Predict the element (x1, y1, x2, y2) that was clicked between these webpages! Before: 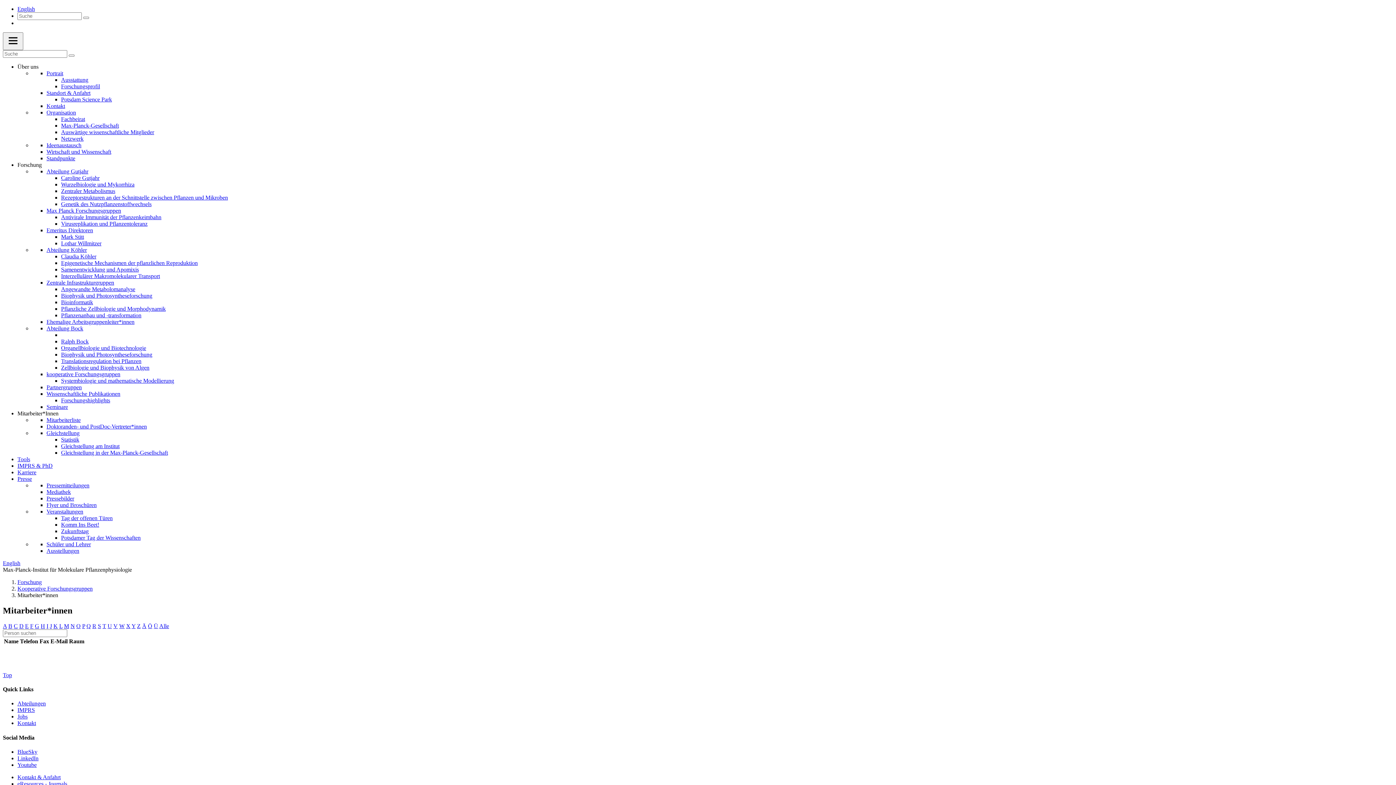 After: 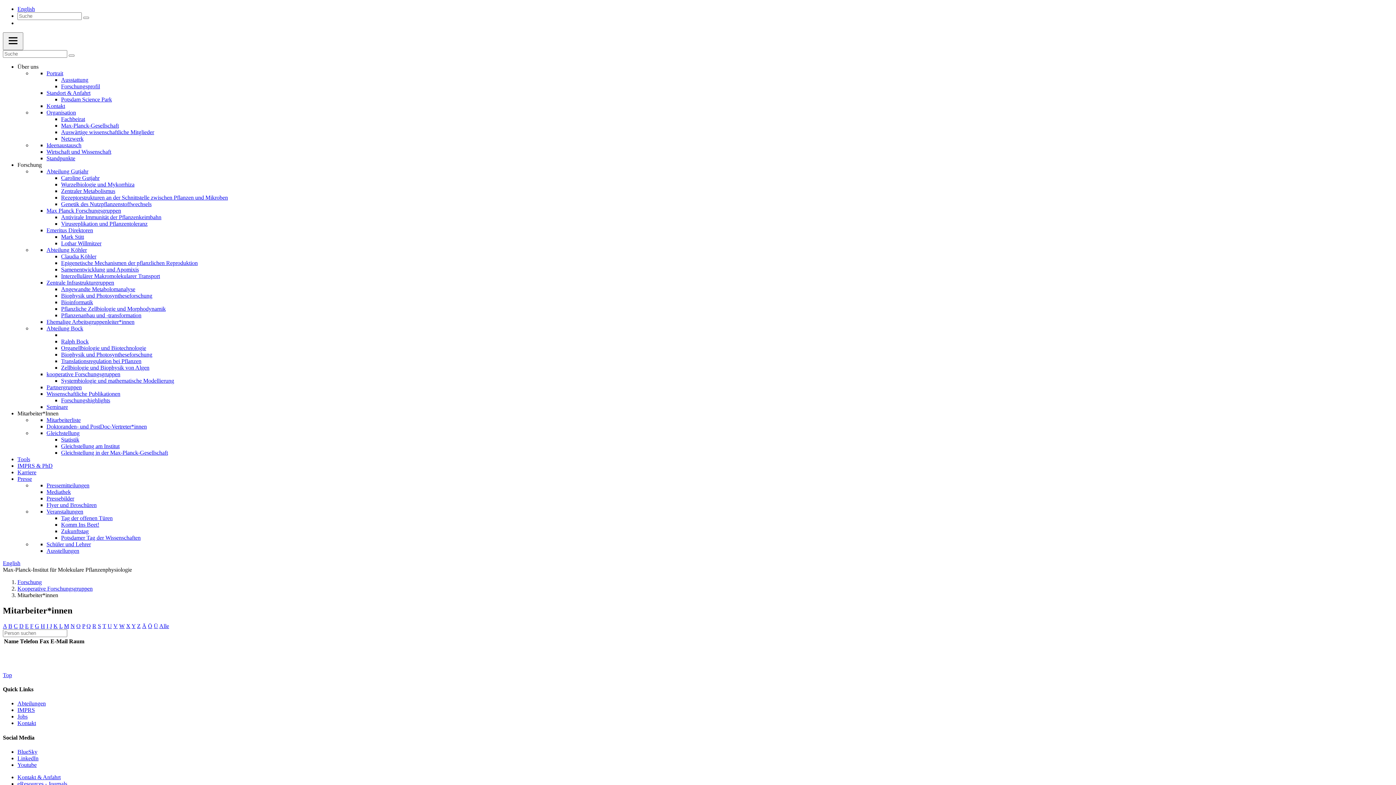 Action: bbox: (126, 623, 130, 629) label: X